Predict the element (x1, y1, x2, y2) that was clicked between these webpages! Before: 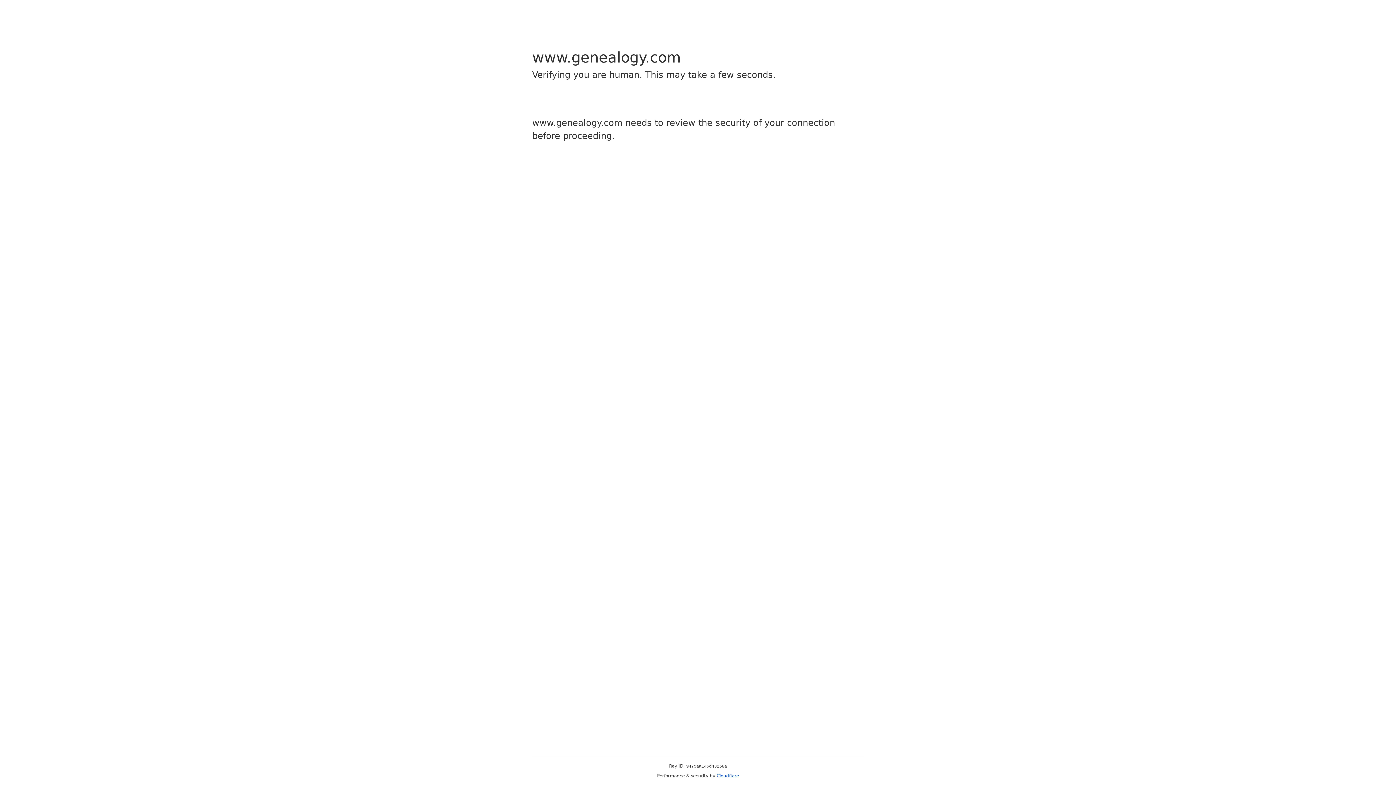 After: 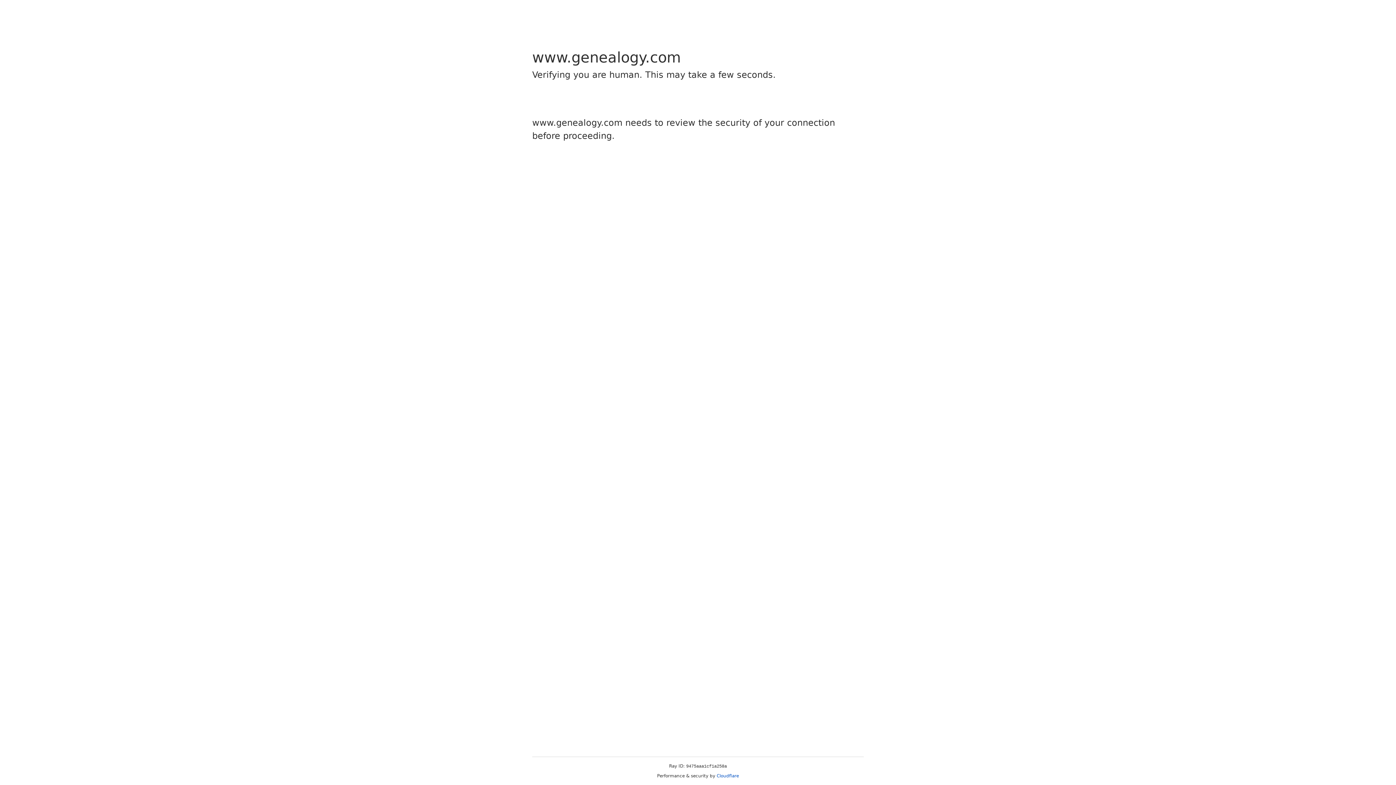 Action: bbox: (716, 773, 739, 778) label: Cloudflare